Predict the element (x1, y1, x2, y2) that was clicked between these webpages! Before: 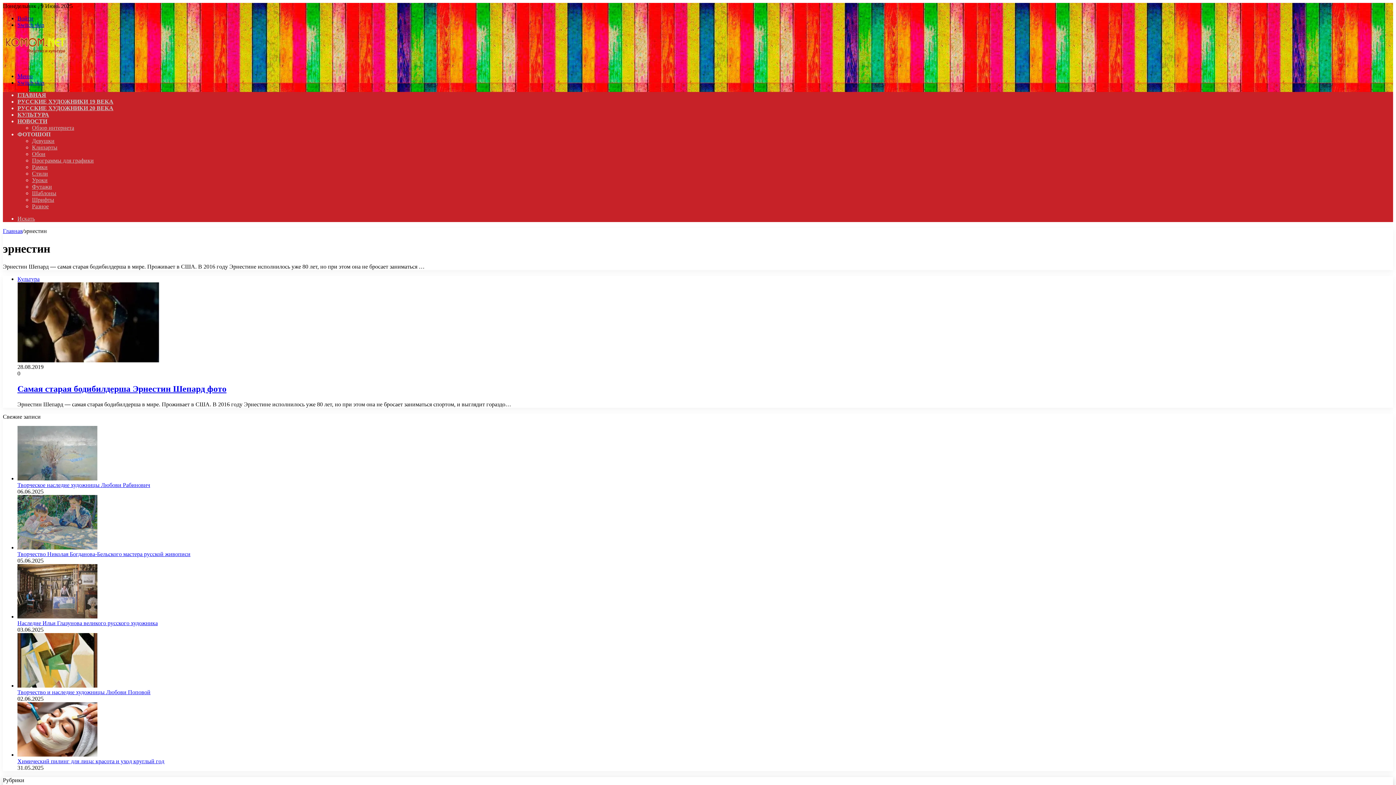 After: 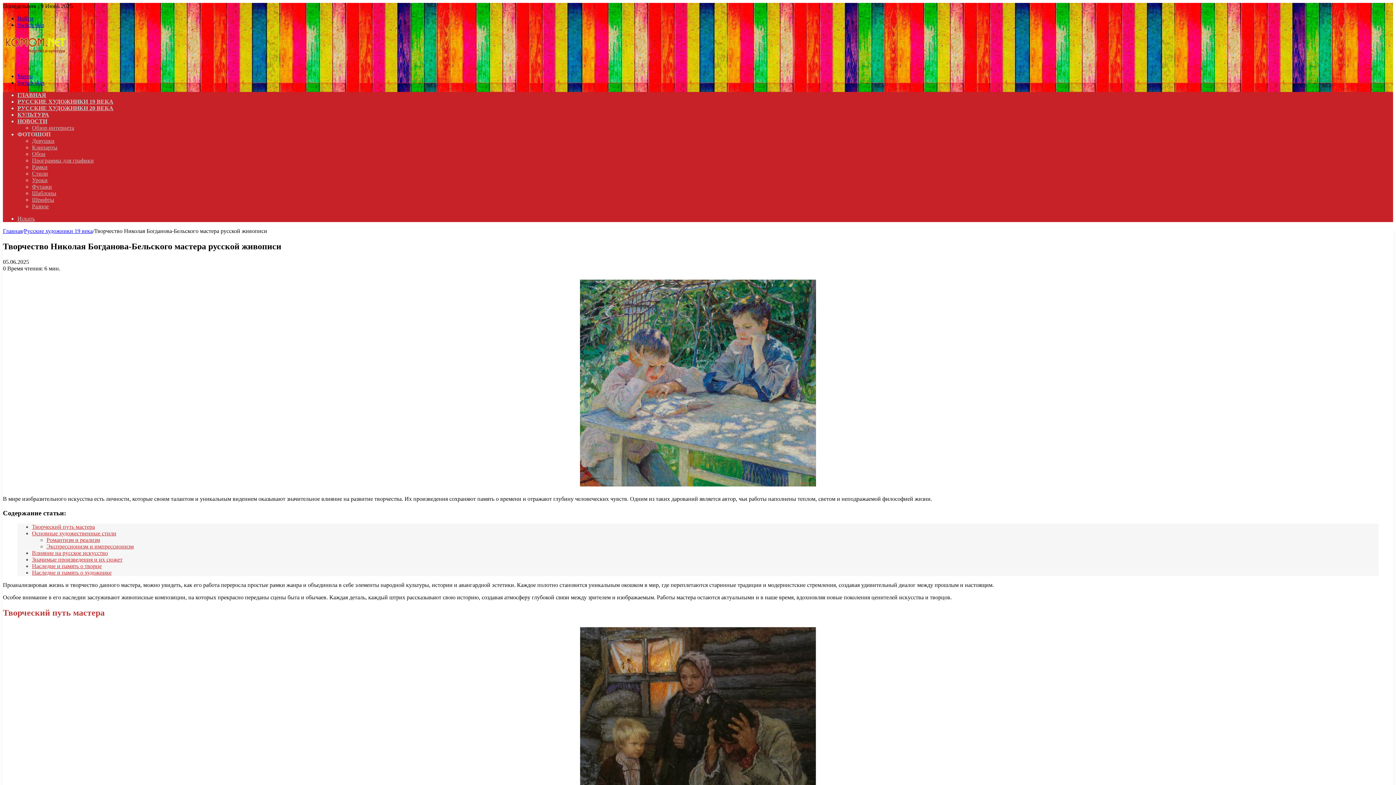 Action: bbox: (17, 551, 190, 557) label: Творчество Николая Богданова-Бельского мастера русской живописи